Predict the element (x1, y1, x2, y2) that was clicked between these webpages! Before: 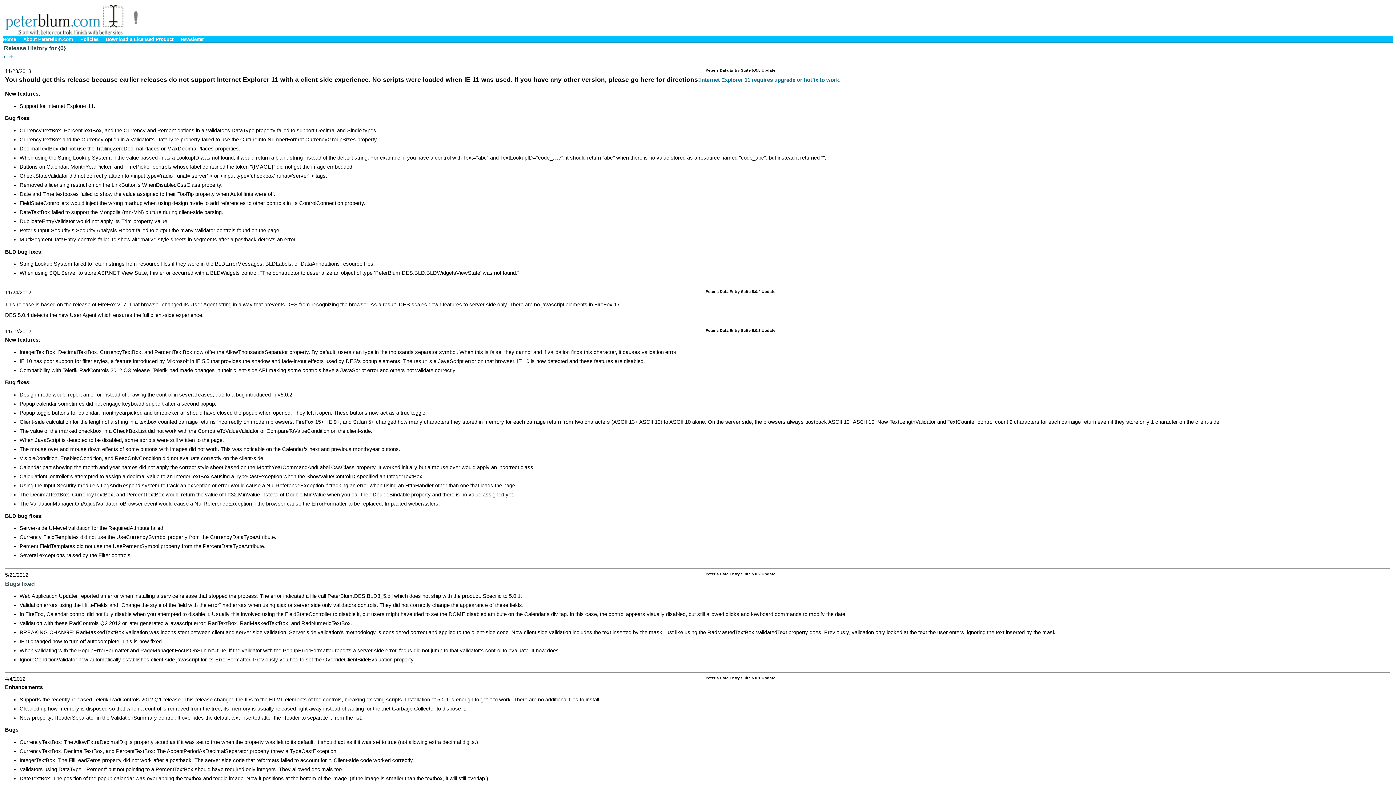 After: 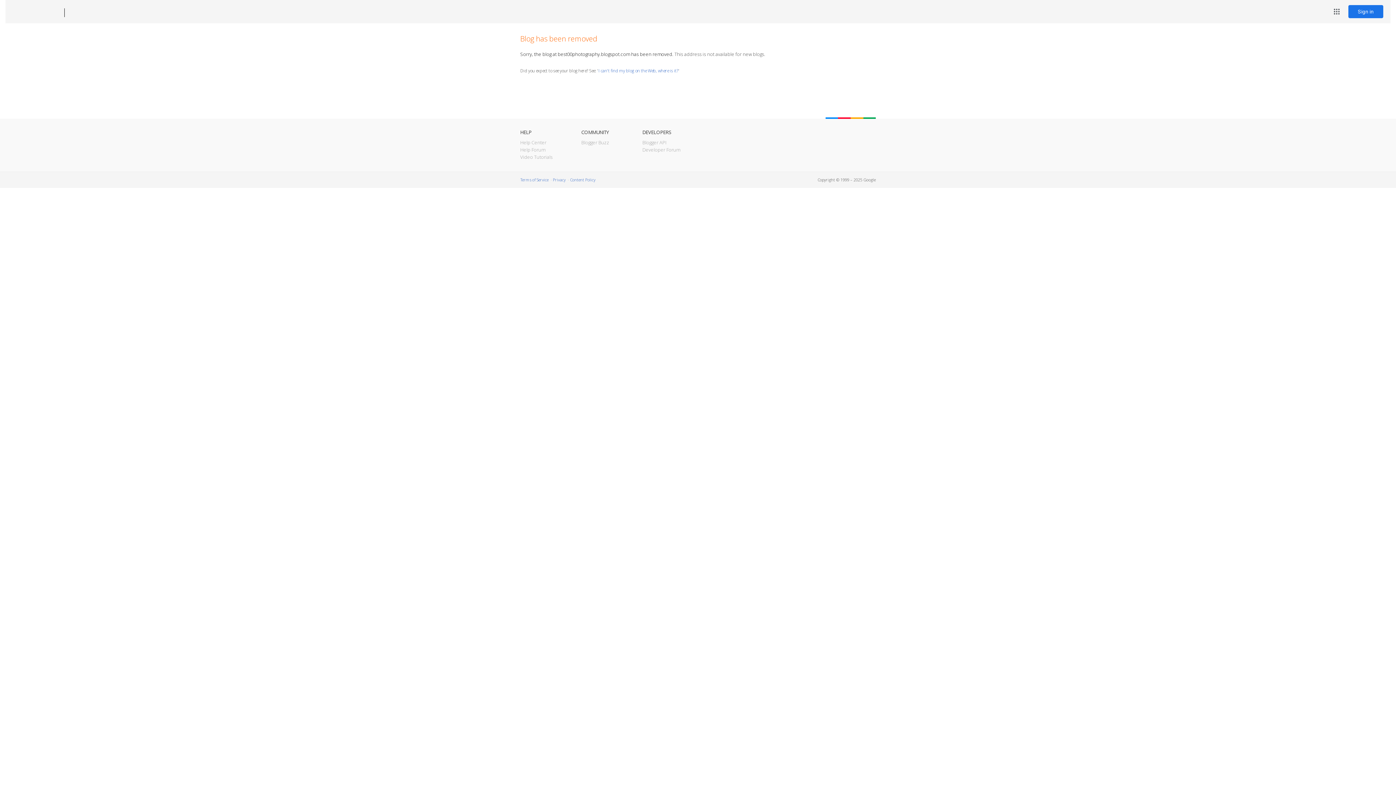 Action: bbox: (4, 54, 13, 58) label: Back